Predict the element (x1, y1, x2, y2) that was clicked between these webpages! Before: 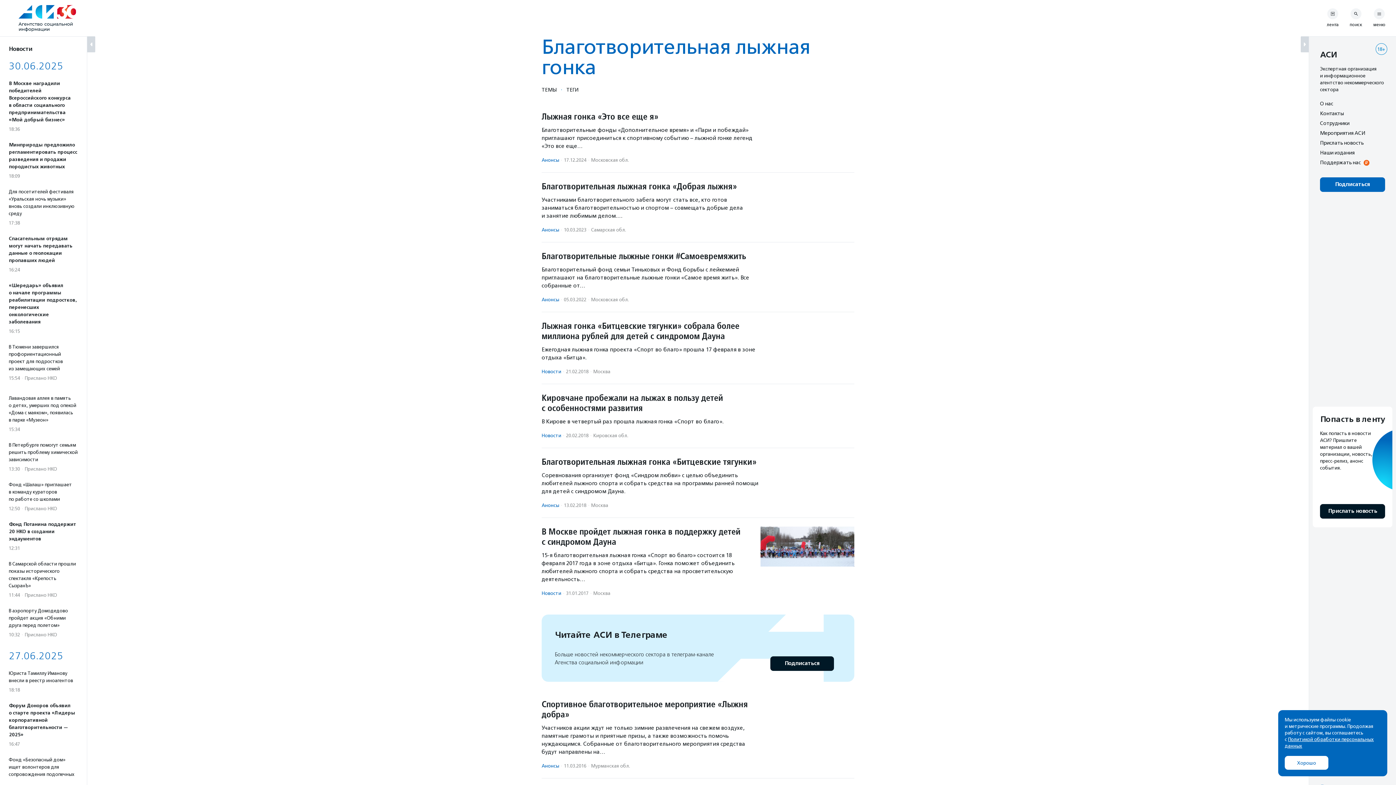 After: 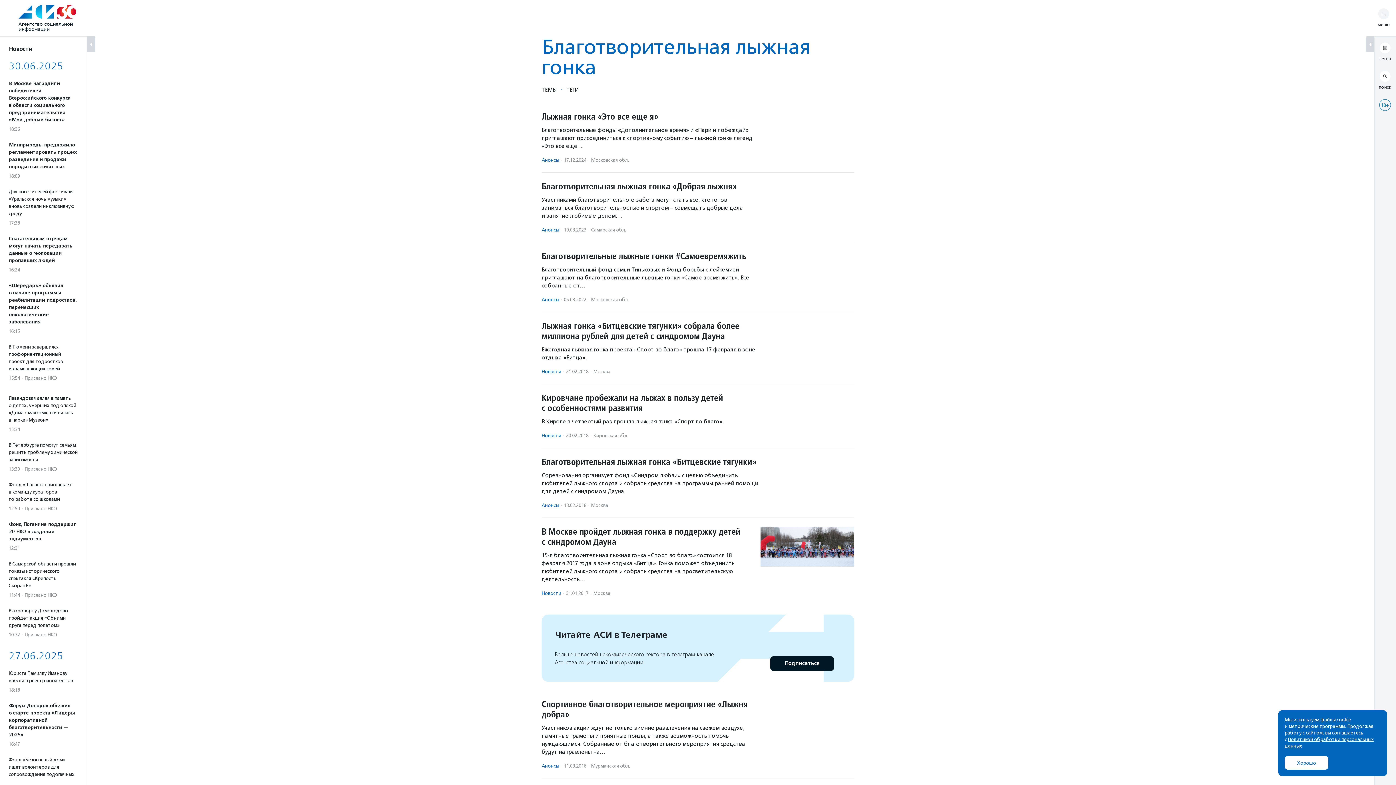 Action: bbox: (1301, 36, 1309, 52)